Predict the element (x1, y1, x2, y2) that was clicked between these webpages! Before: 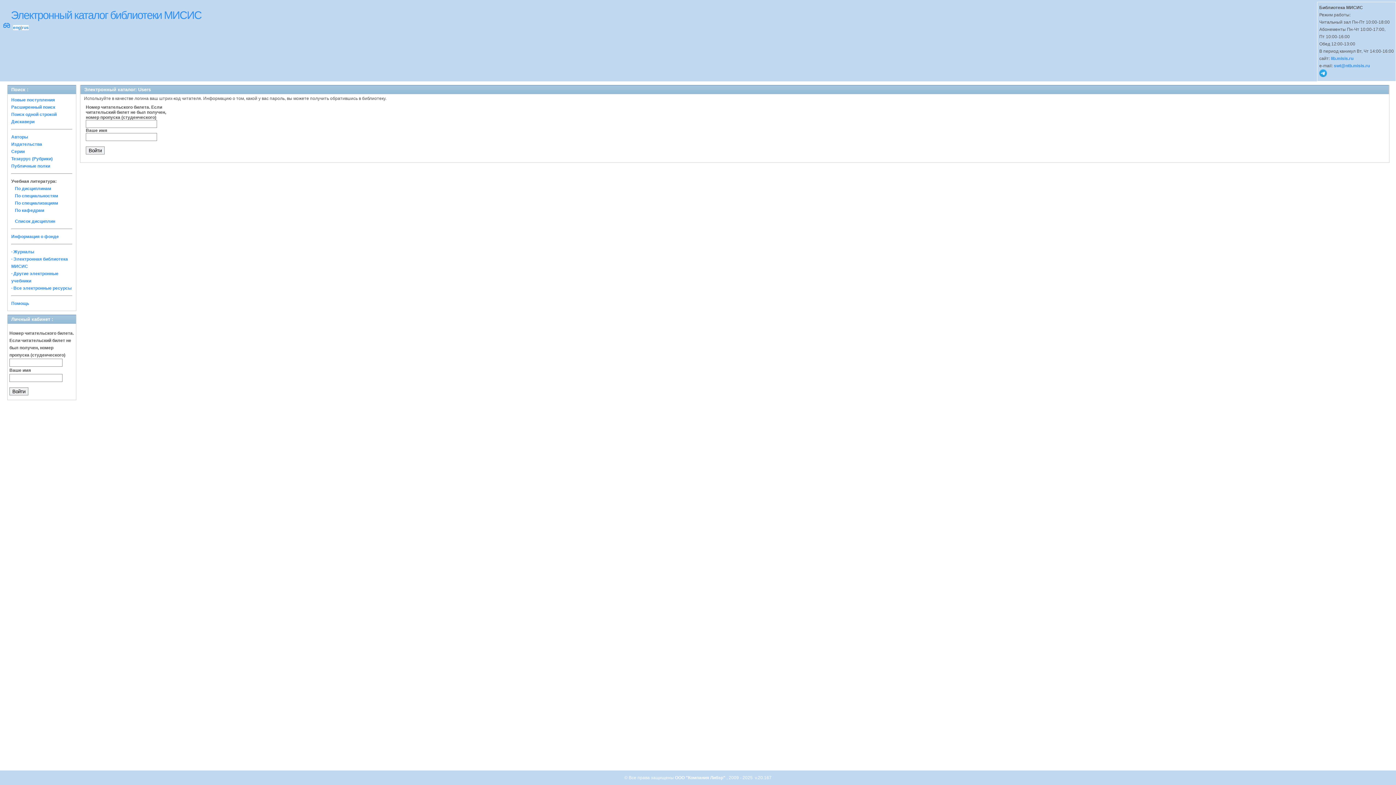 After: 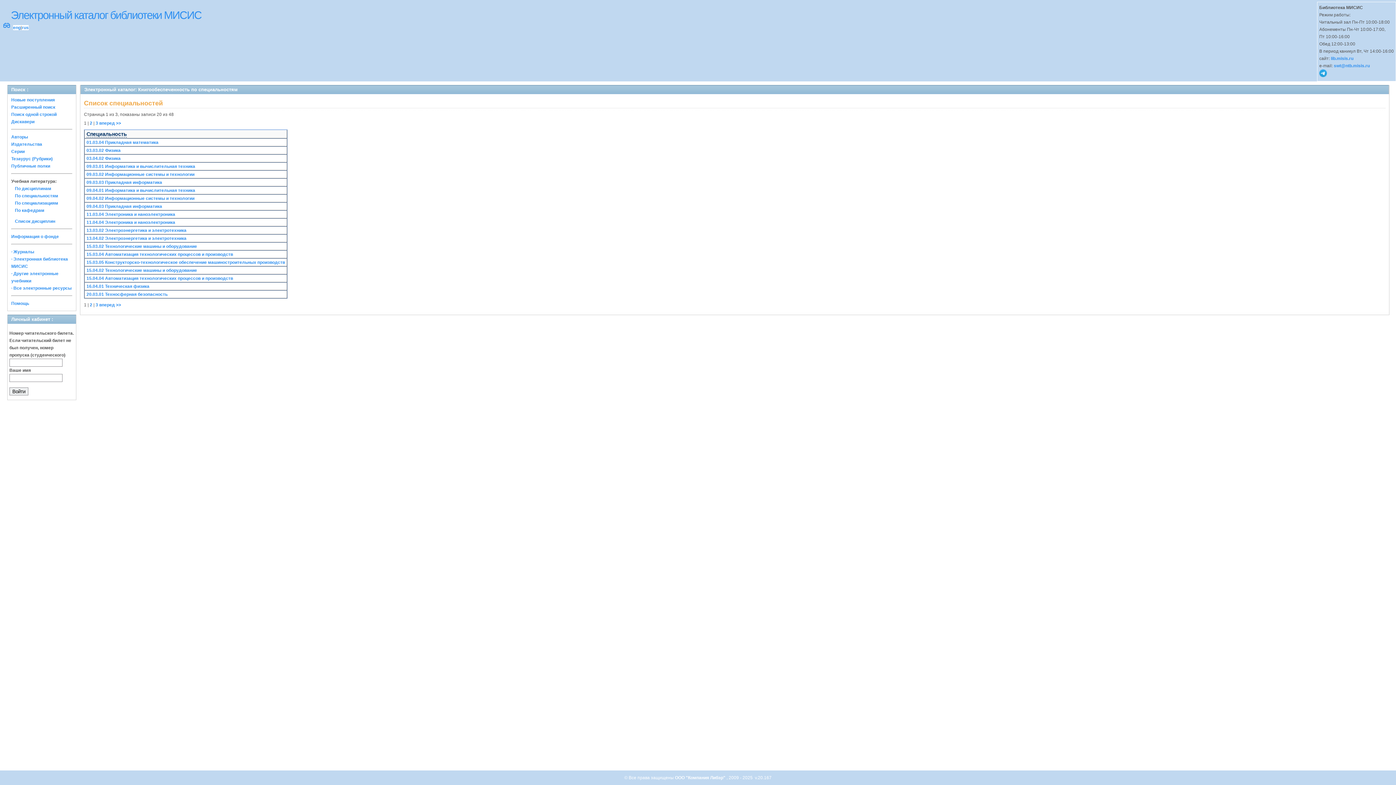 Action: bbox: (14, 193, 58, 198) label: По специальностям